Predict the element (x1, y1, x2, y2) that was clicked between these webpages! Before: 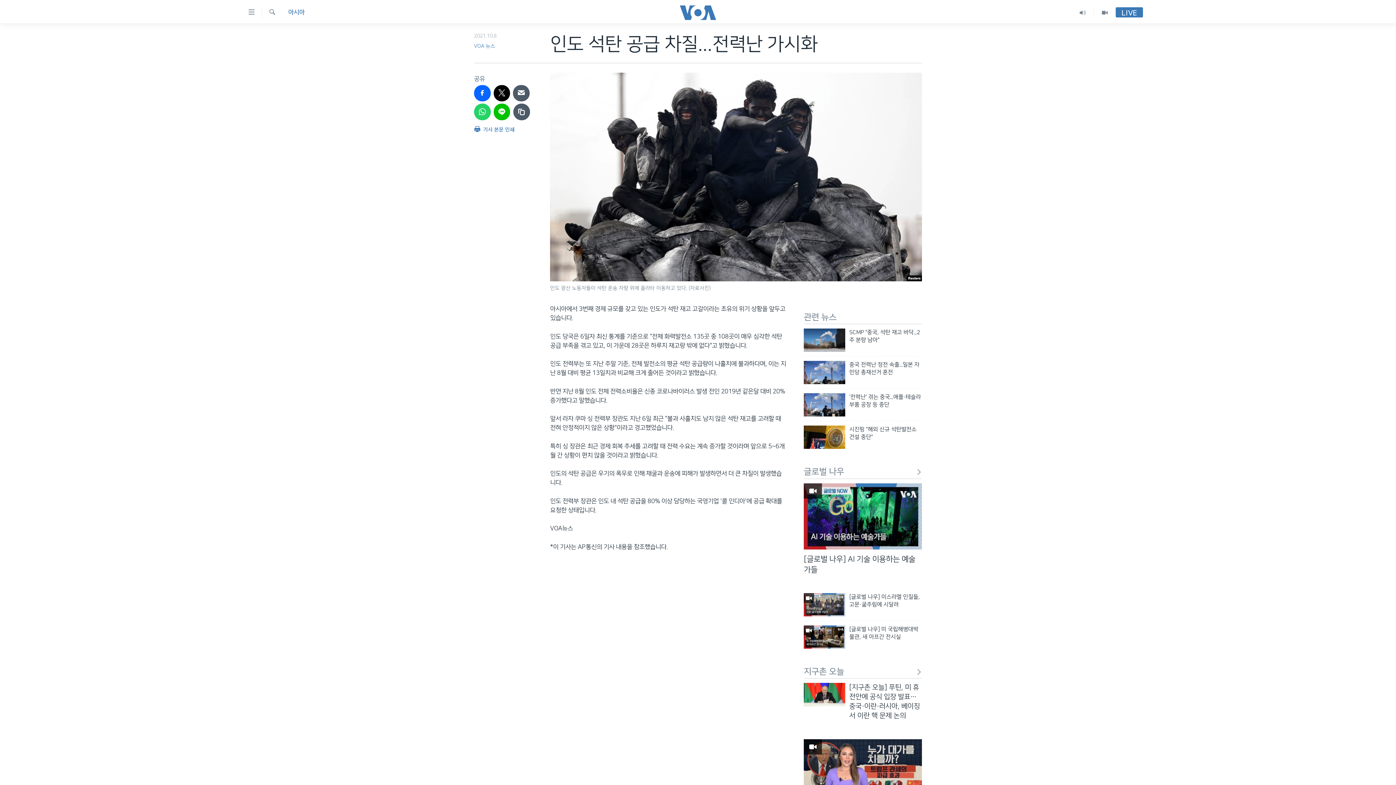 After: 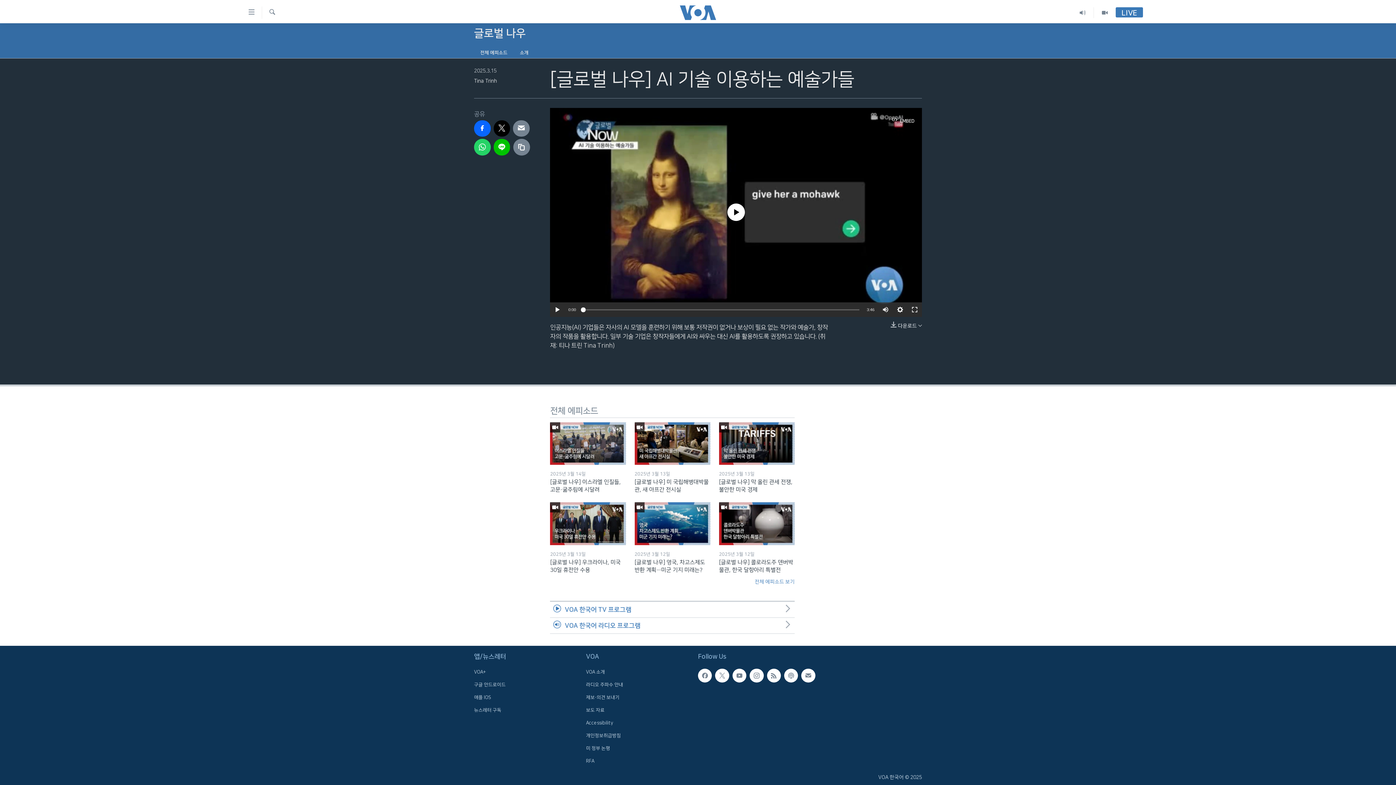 Action: bbox: (804, 483, 922, 549)